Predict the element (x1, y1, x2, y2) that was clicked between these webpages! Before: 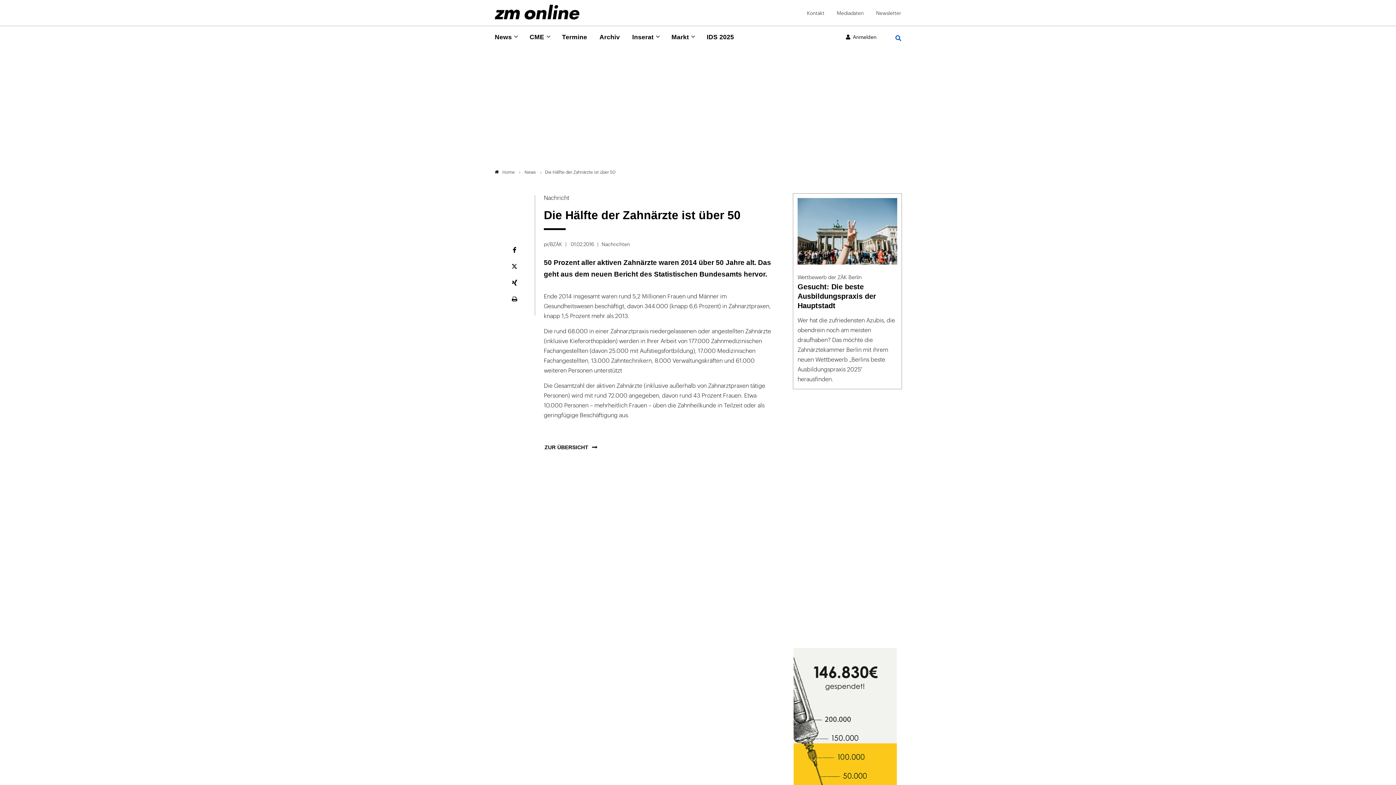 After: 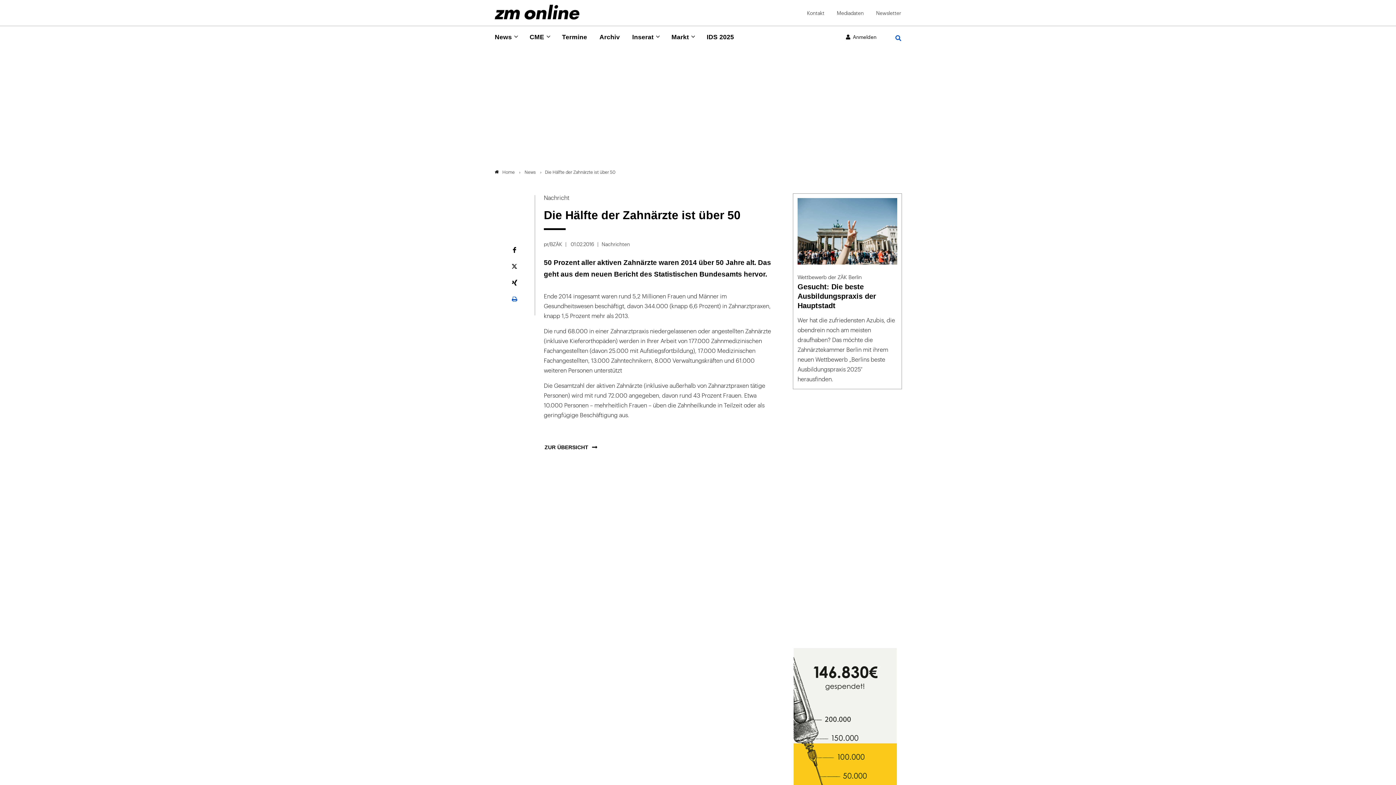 Action: bbox: (502, 293, 526, 304)